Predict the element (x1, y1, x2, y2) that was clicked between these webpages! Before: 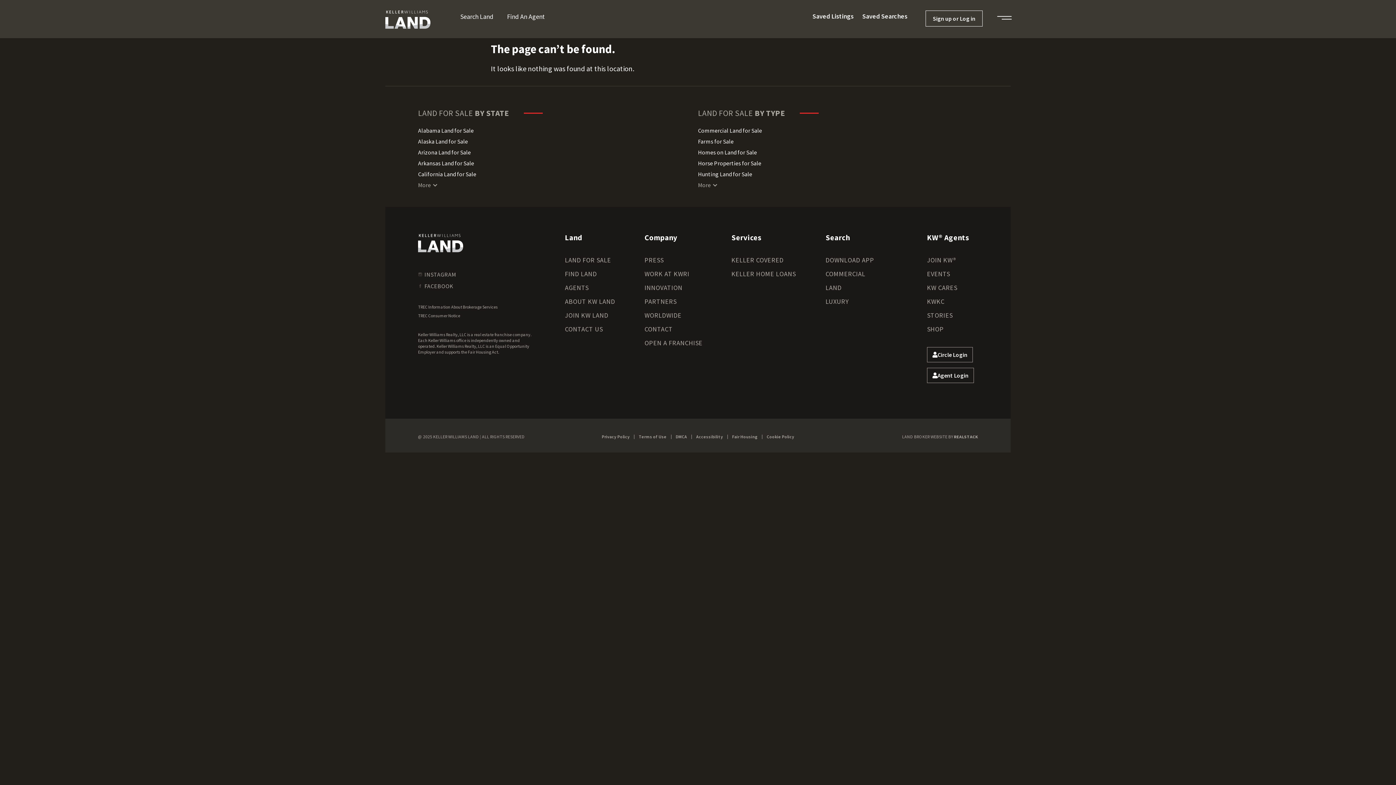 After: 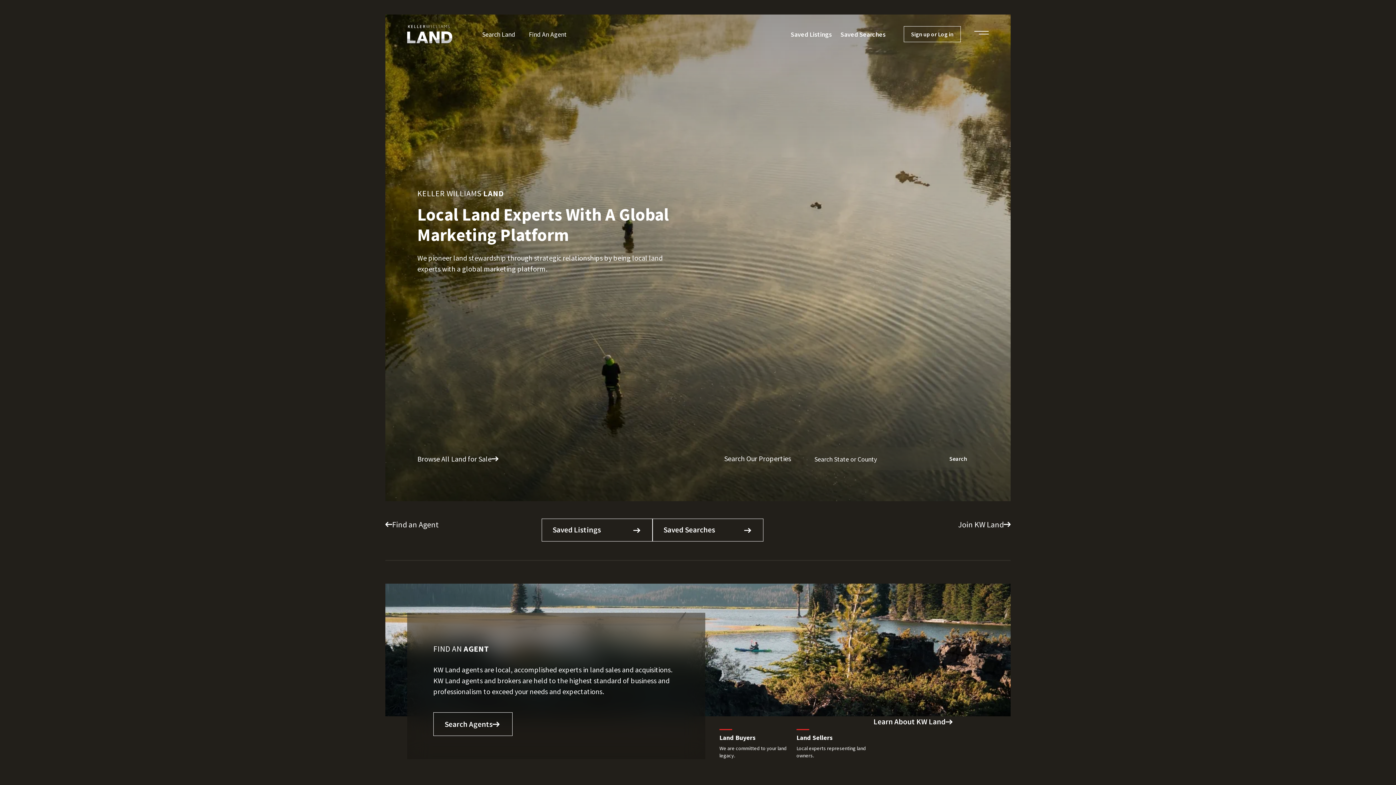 Action: bbox: (418, 234, 463, 252) label: kwland homepage